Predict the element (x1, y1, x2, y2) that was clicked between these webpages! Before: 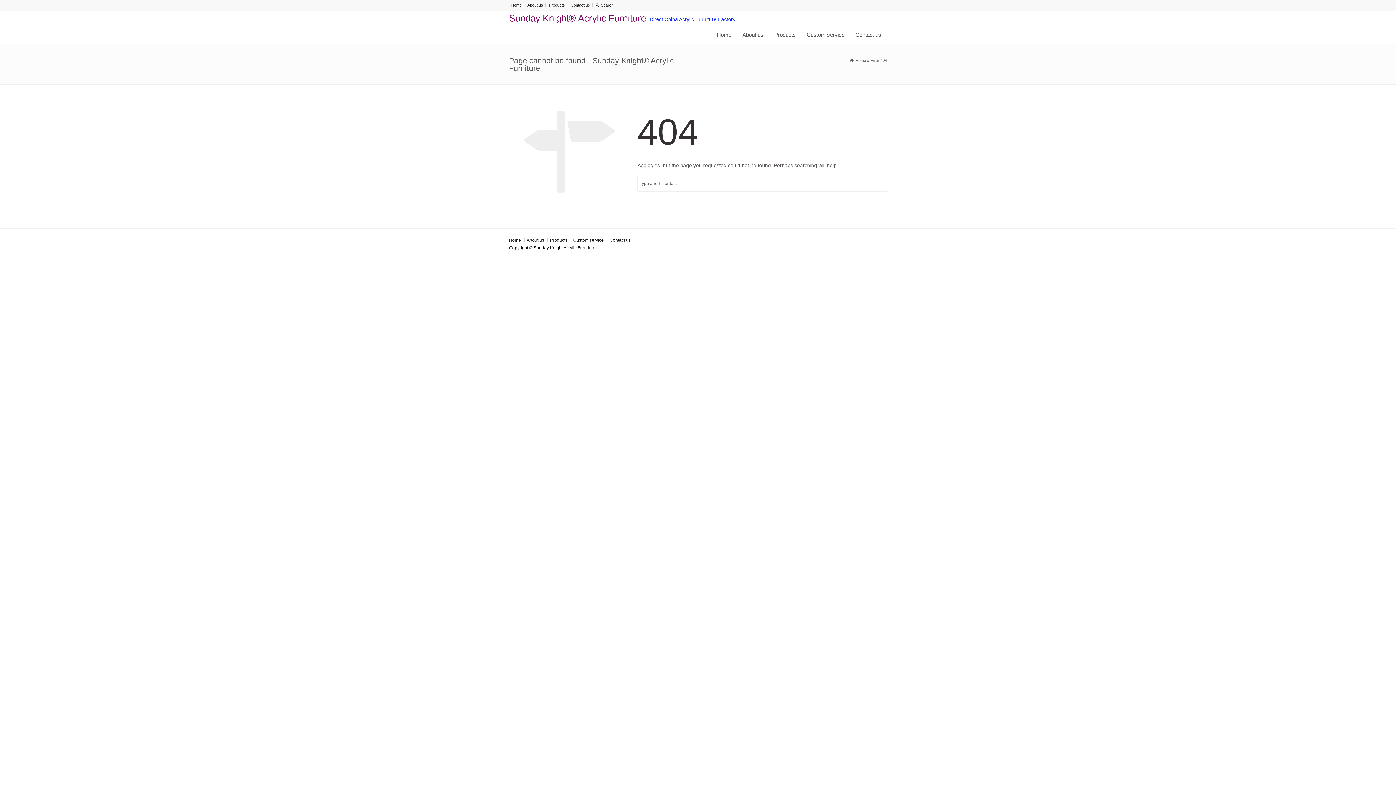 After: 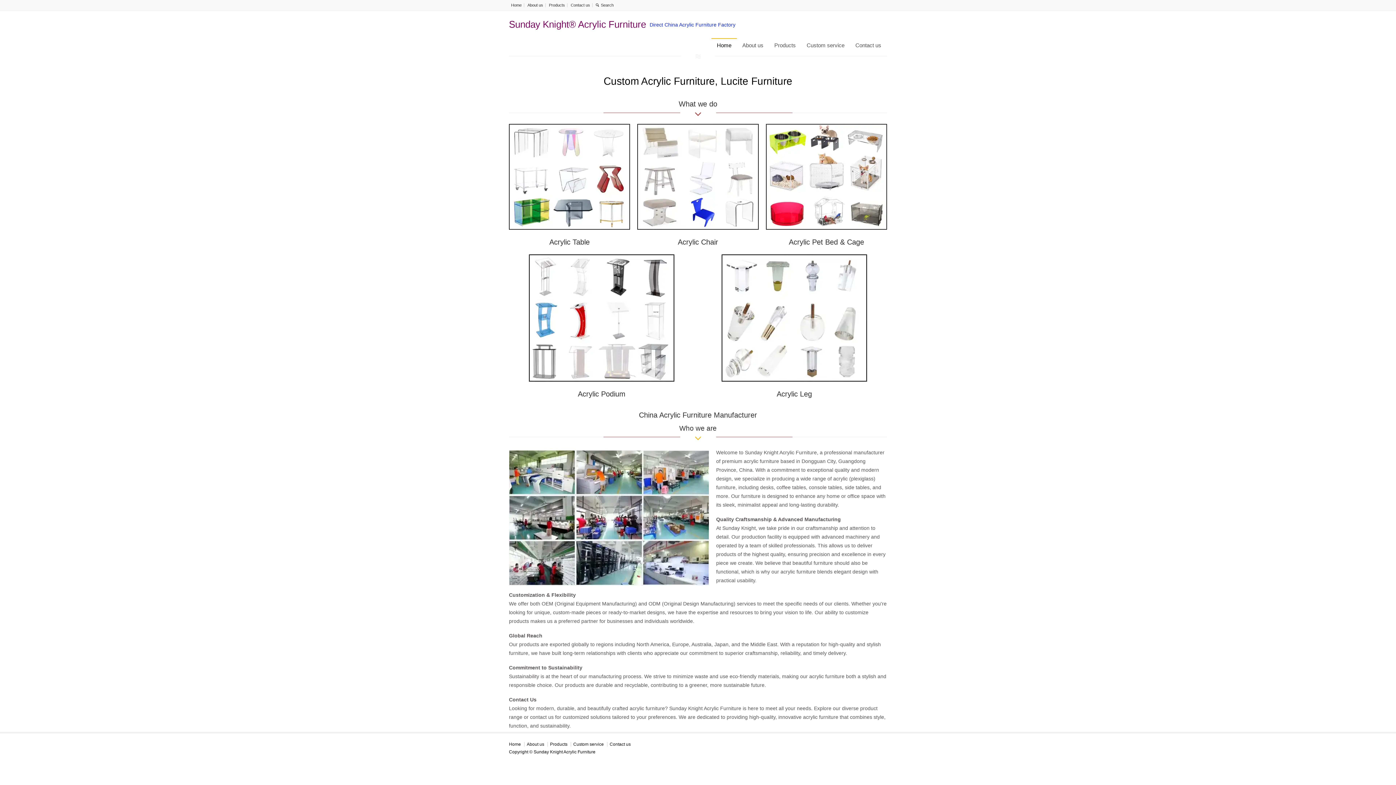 Action: bbox: (509, 14, 646, 21) label: Sunday Knight® Acrylic Furniture